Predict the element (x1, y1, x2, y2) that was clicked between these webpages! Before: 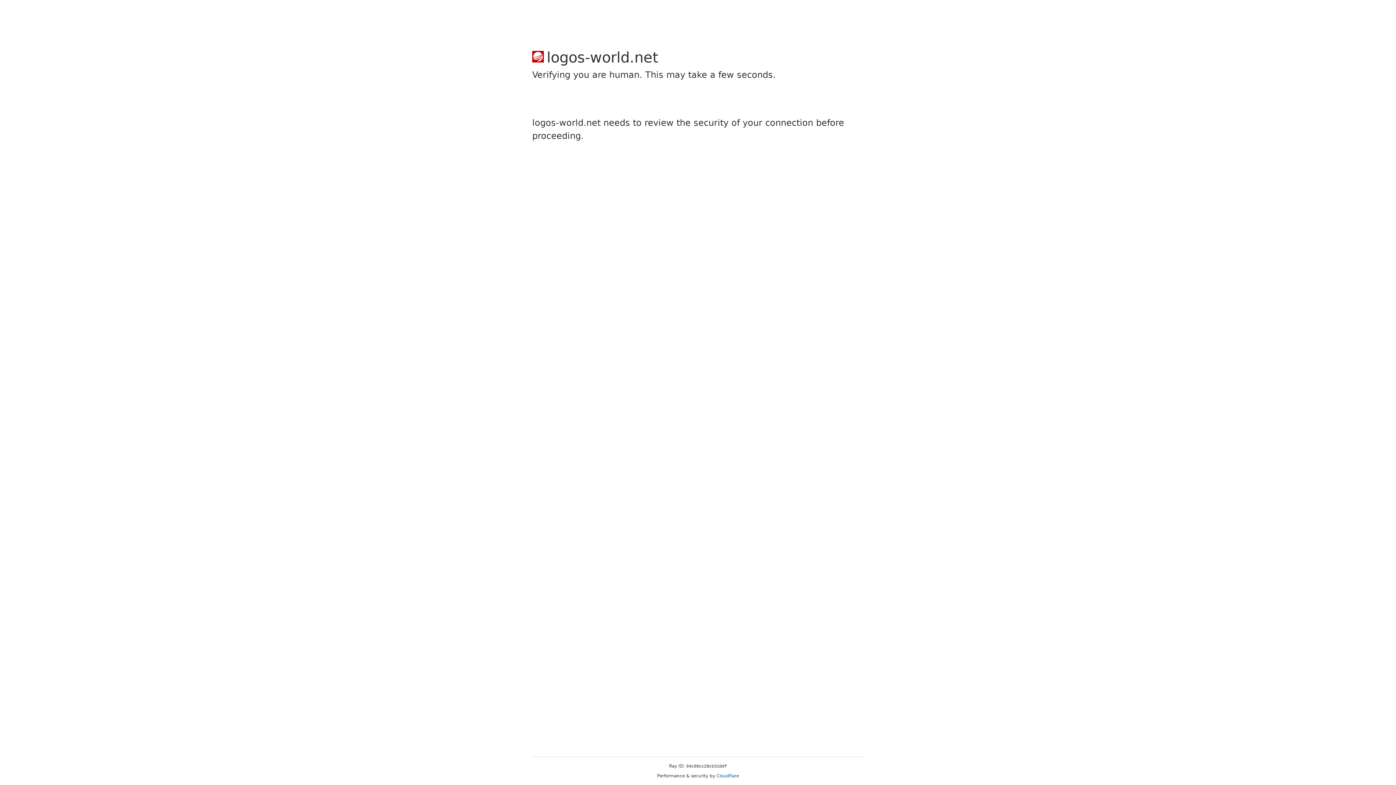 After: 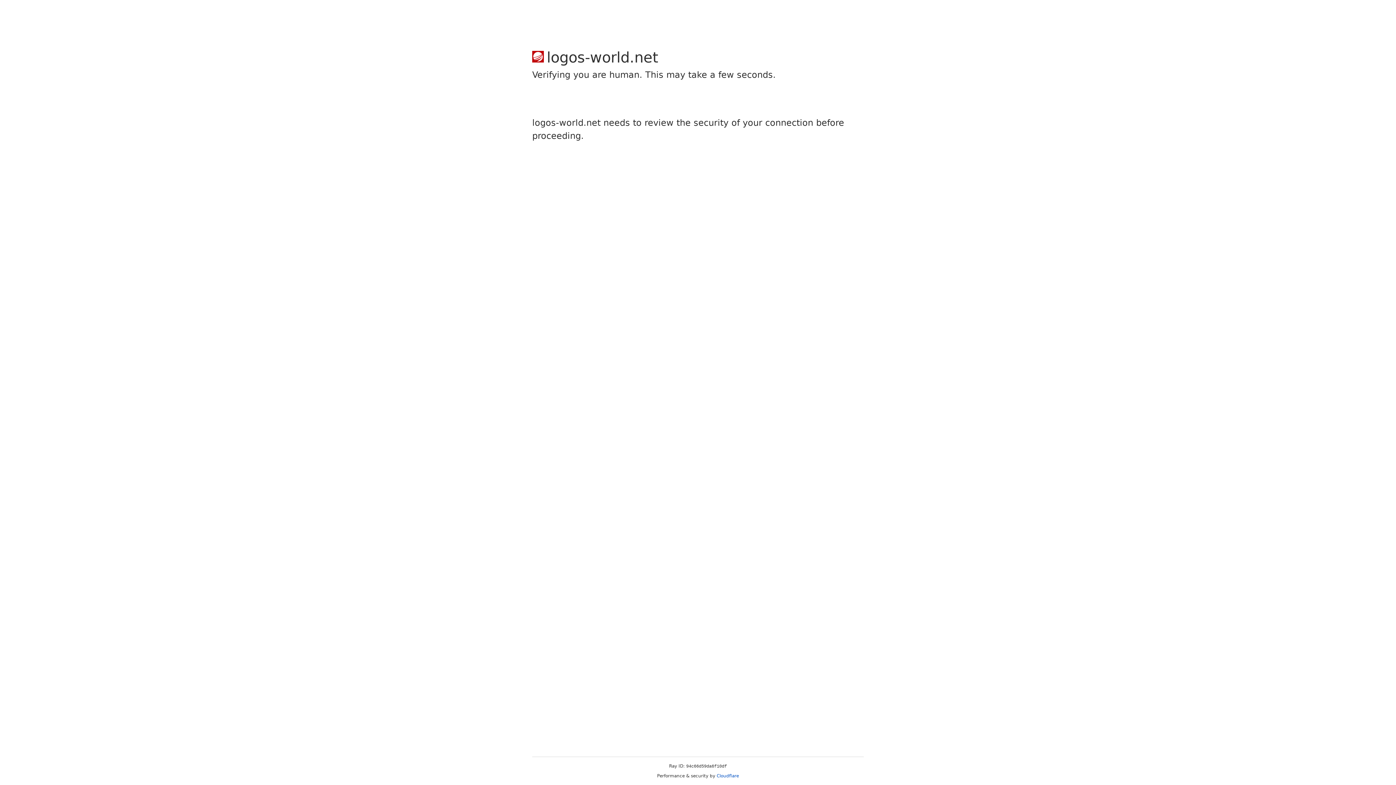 Action: bbox: (716, 773, 739, 778) label: Cloudflare